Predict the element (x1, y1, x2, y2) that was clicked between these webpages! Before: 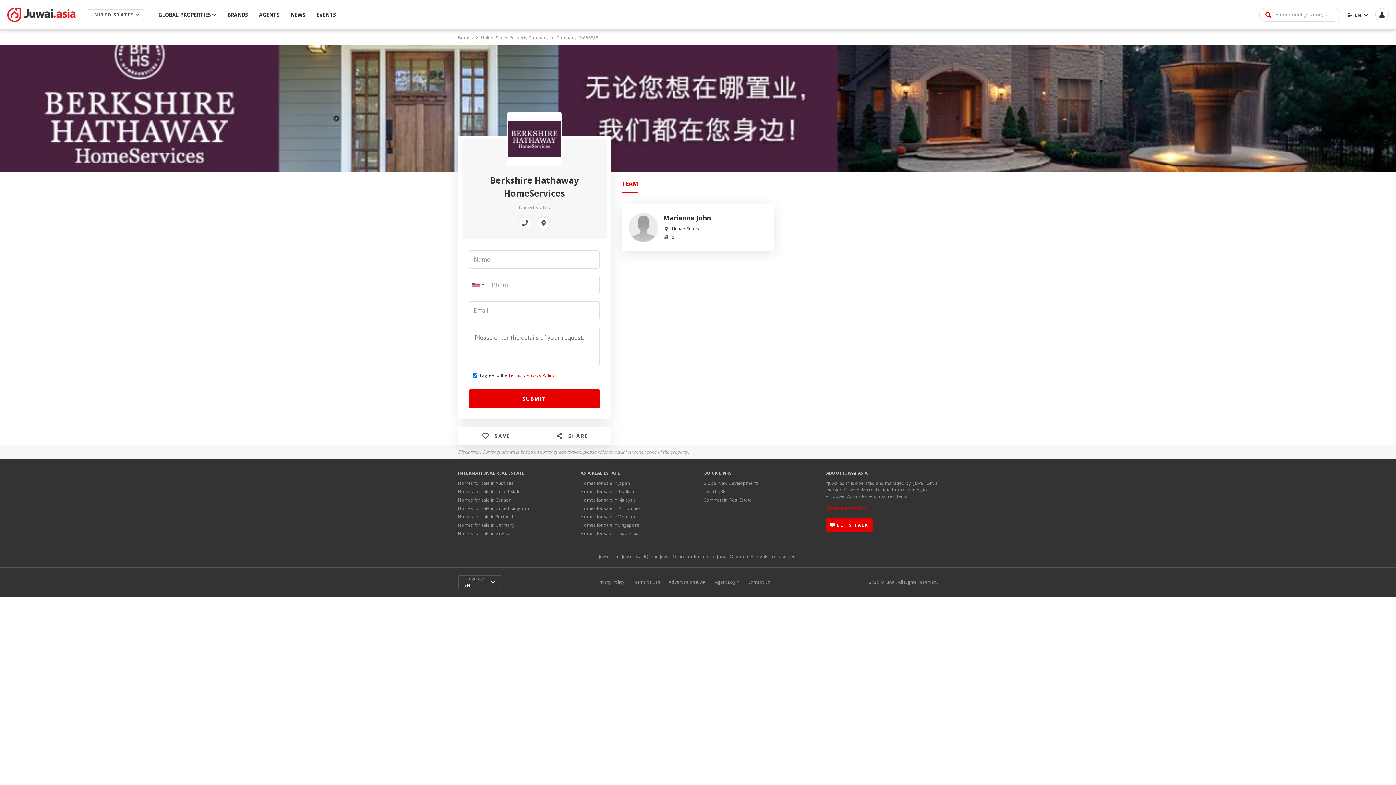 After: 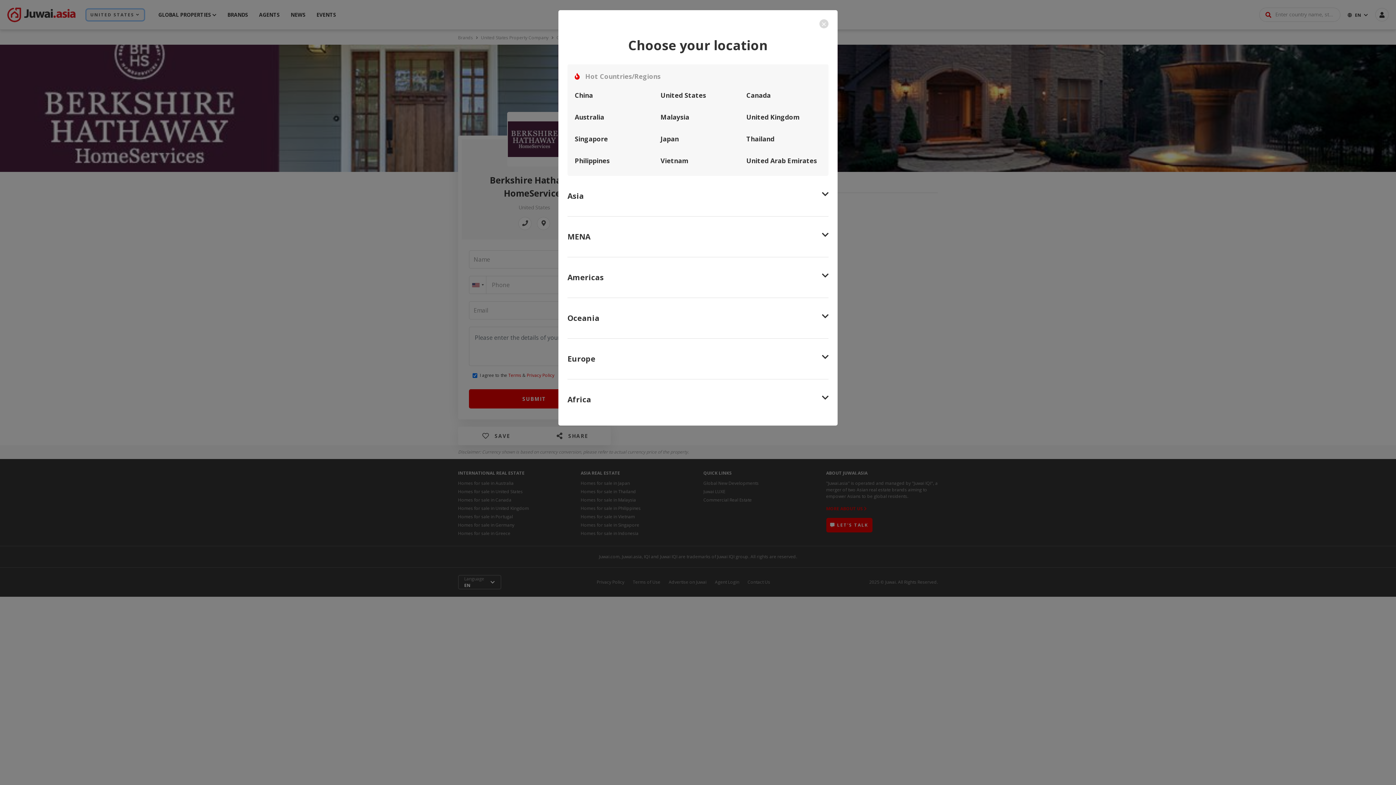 Action: bbox: (86, 9, 143, 20) label: UNITED STATES 